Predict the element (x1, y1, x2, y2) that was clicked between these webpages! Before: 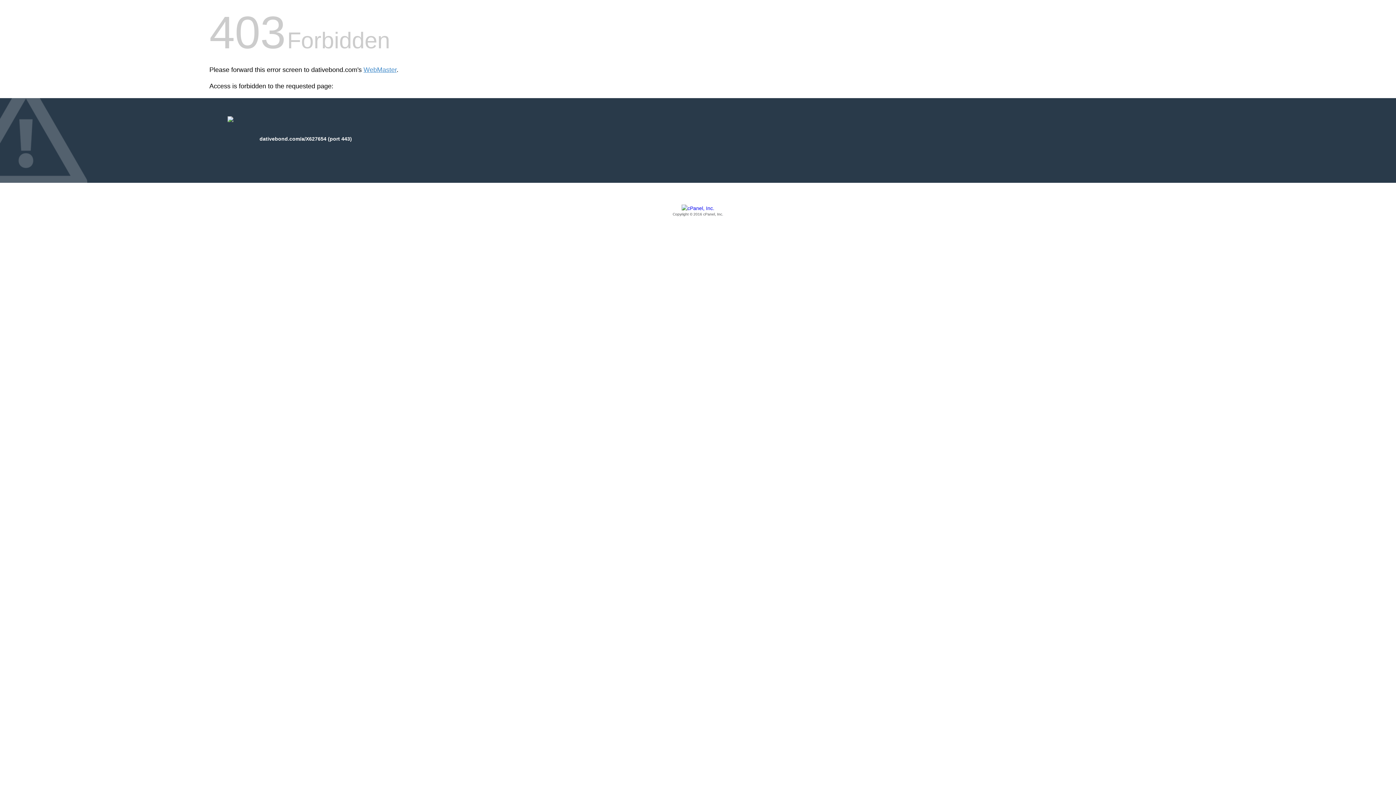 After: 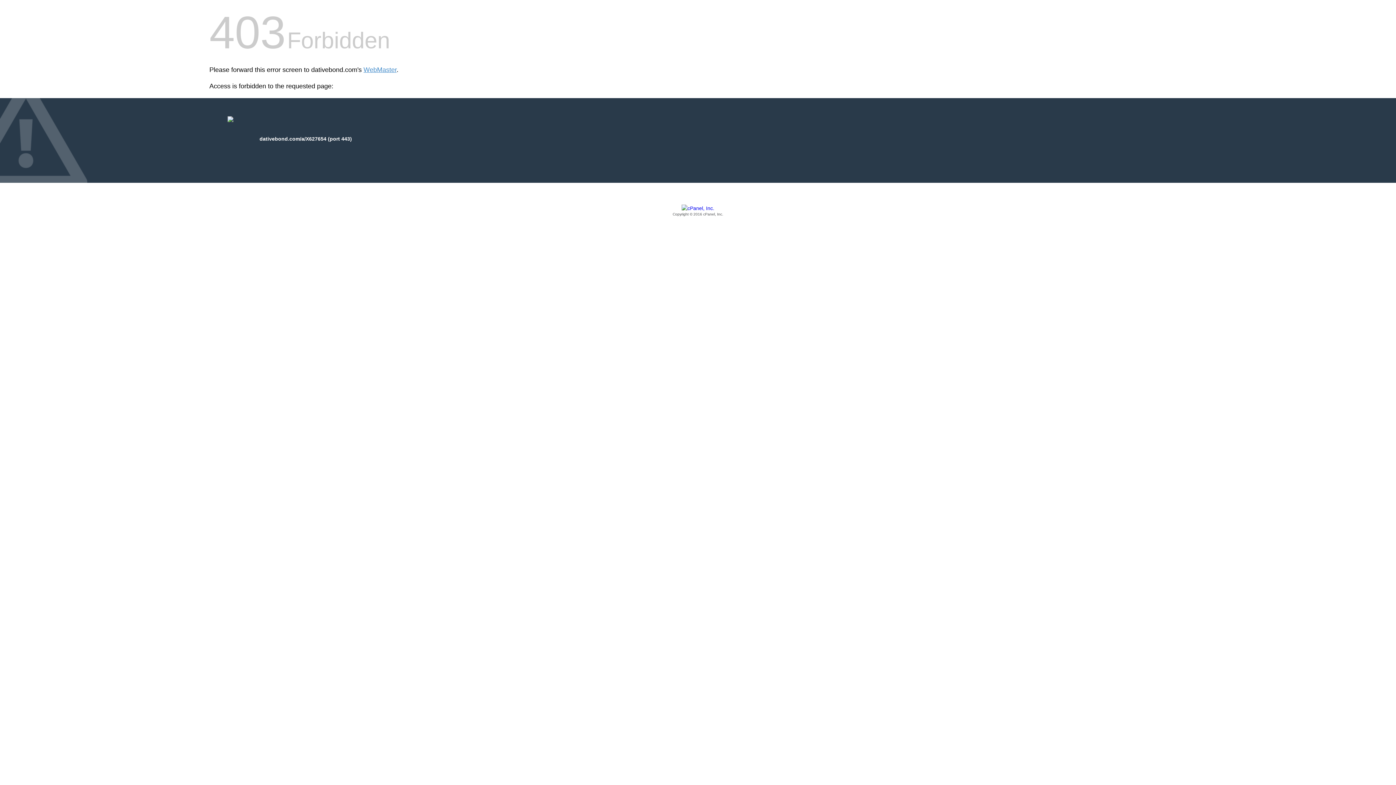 Action: bbox: (209, 205, 1186, 217) label: Copyright © 2016 cPanel, Inc.